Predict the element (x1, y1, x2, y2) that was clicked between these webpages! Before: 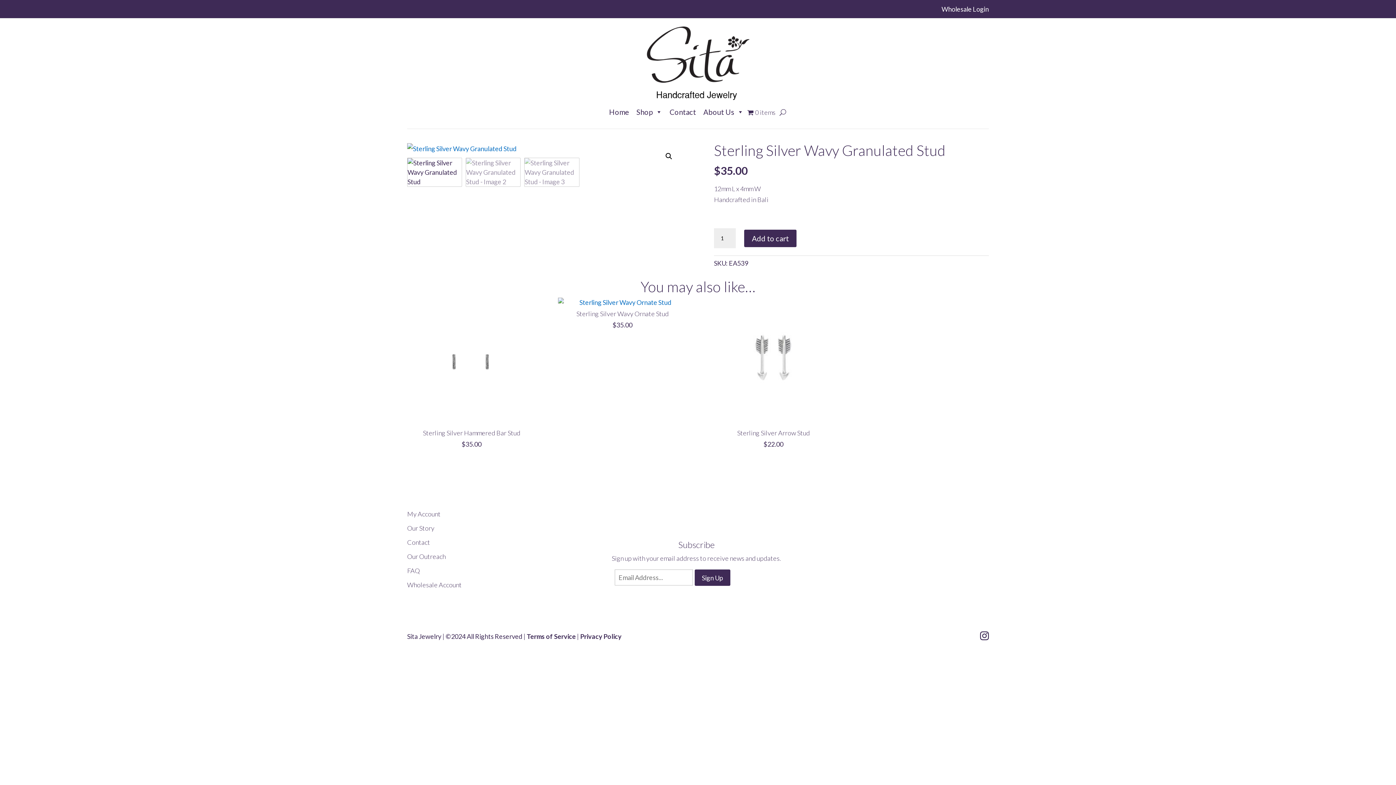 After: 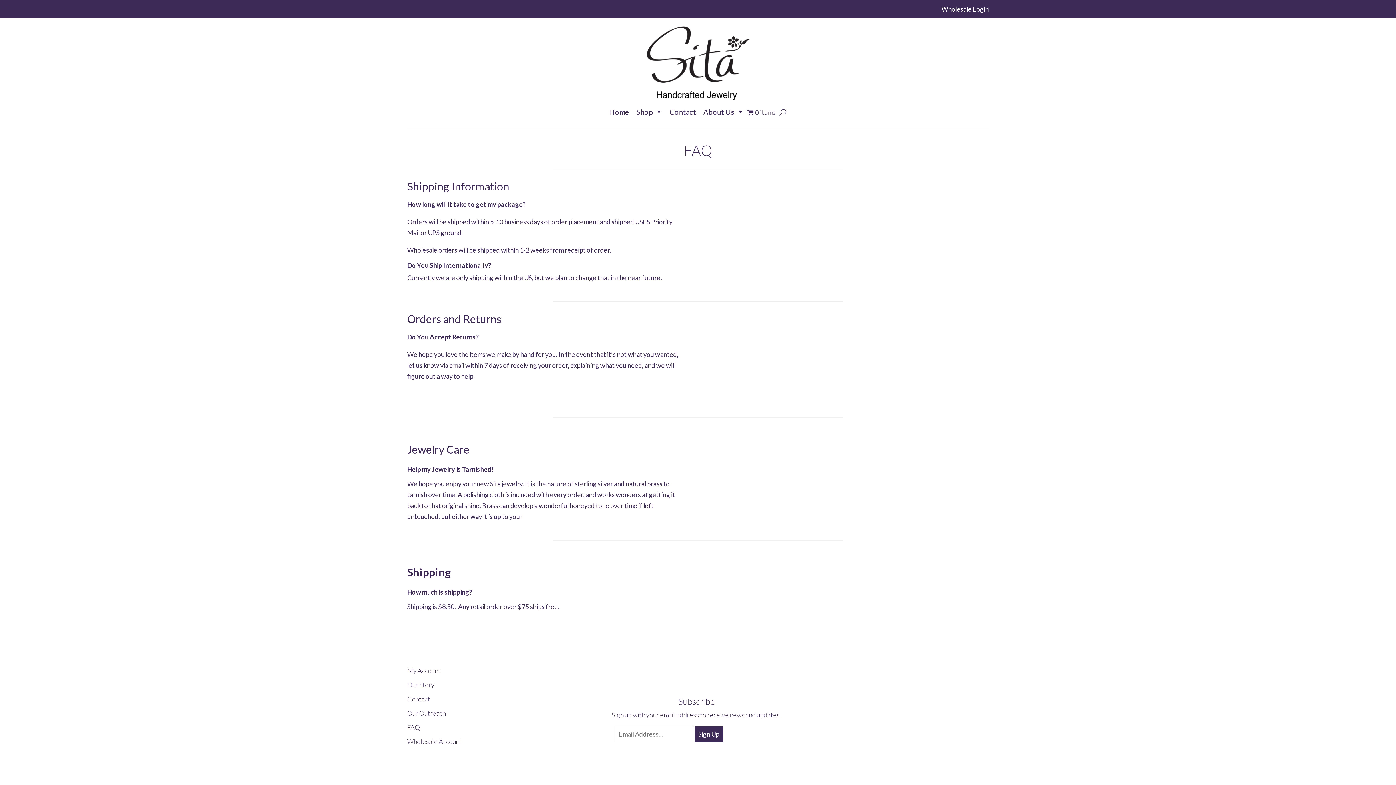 Action: bbox: (407, 567, 420, 575) label: FAQ